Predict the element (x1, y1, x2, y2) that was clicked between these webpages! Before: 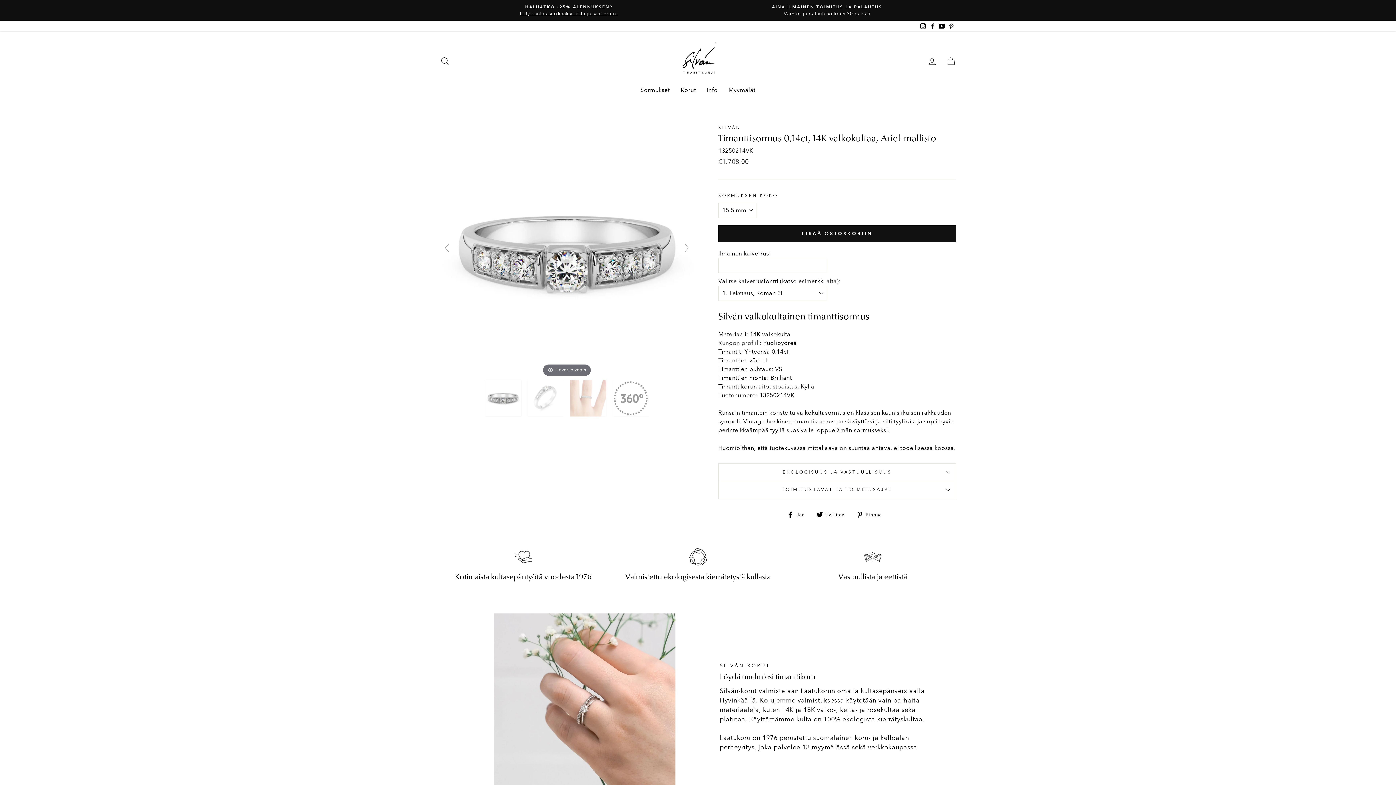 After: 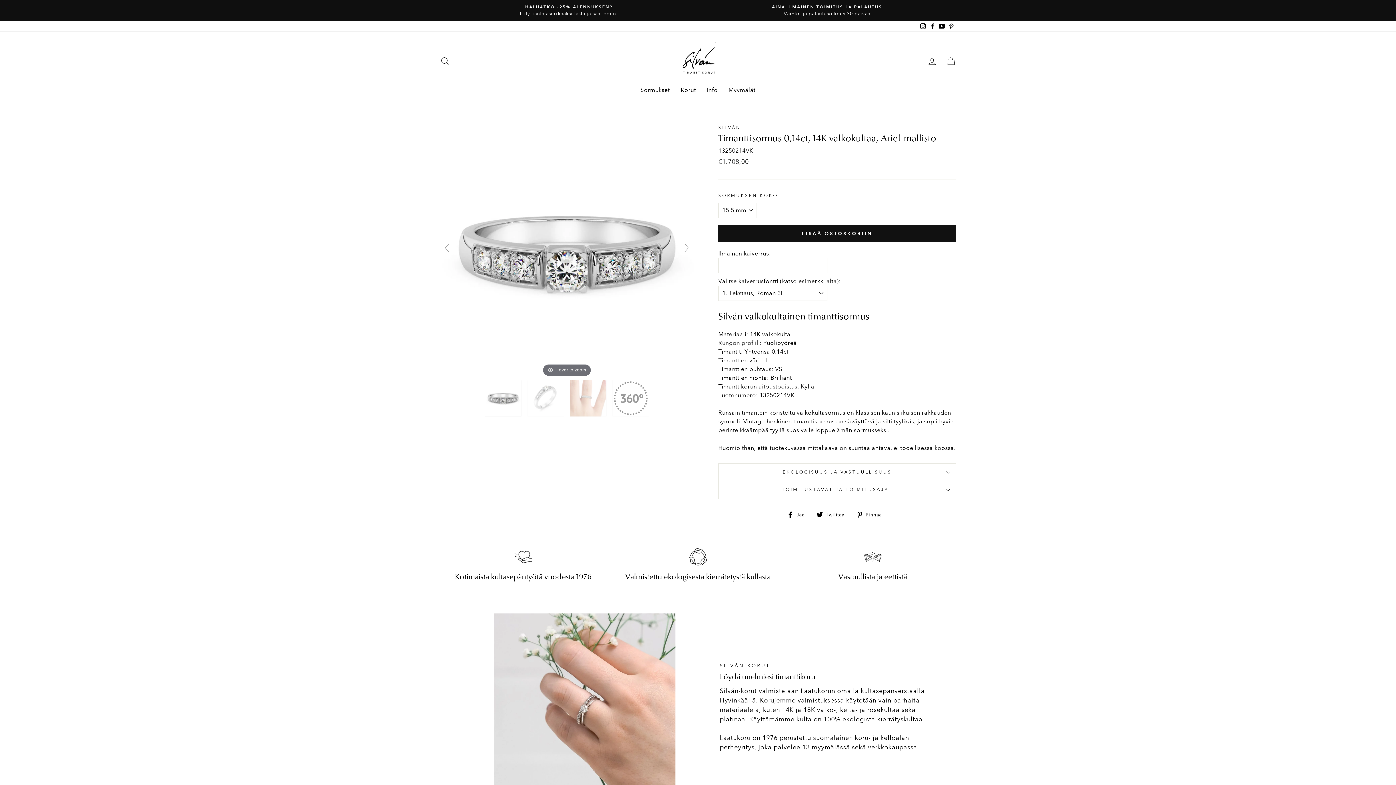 Action: bbox: (505, 380, 543, 416) label:  